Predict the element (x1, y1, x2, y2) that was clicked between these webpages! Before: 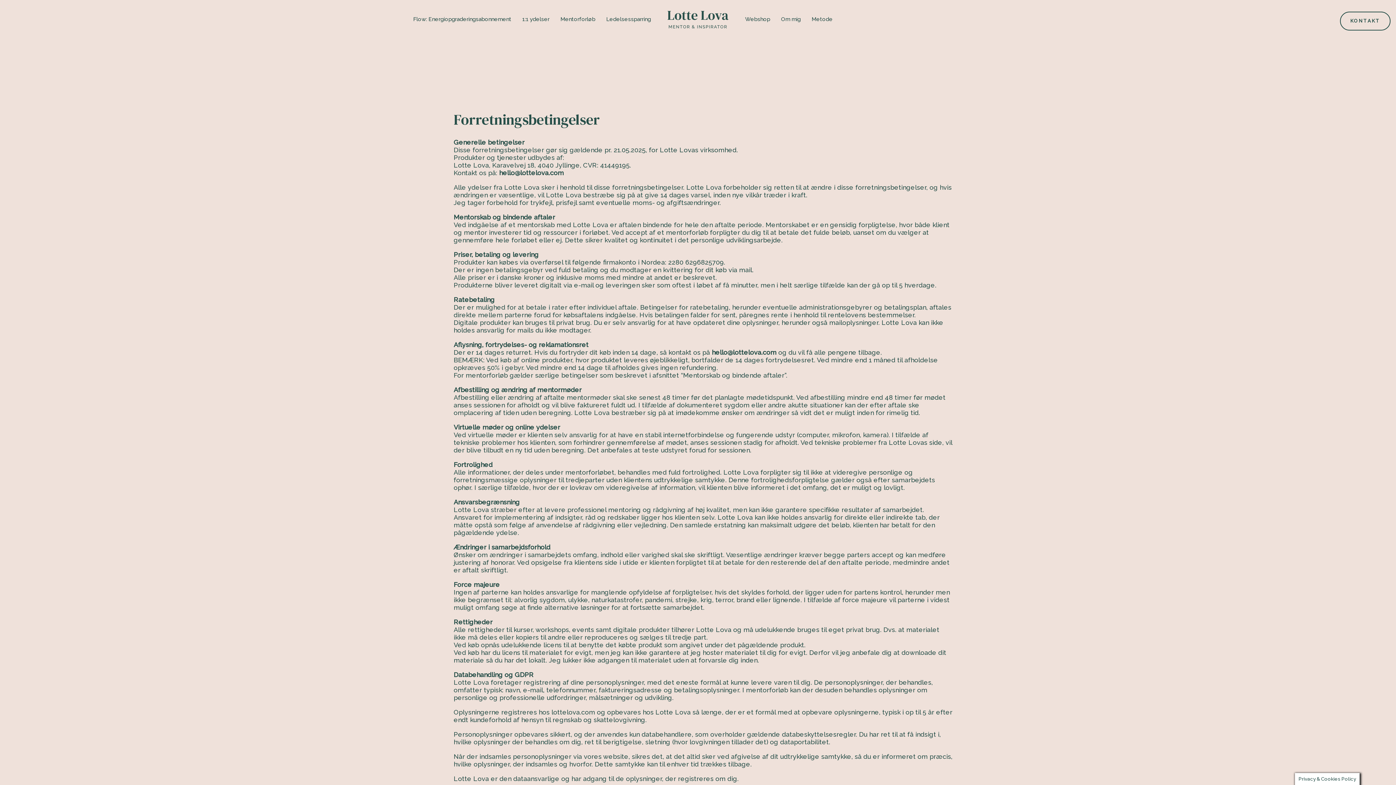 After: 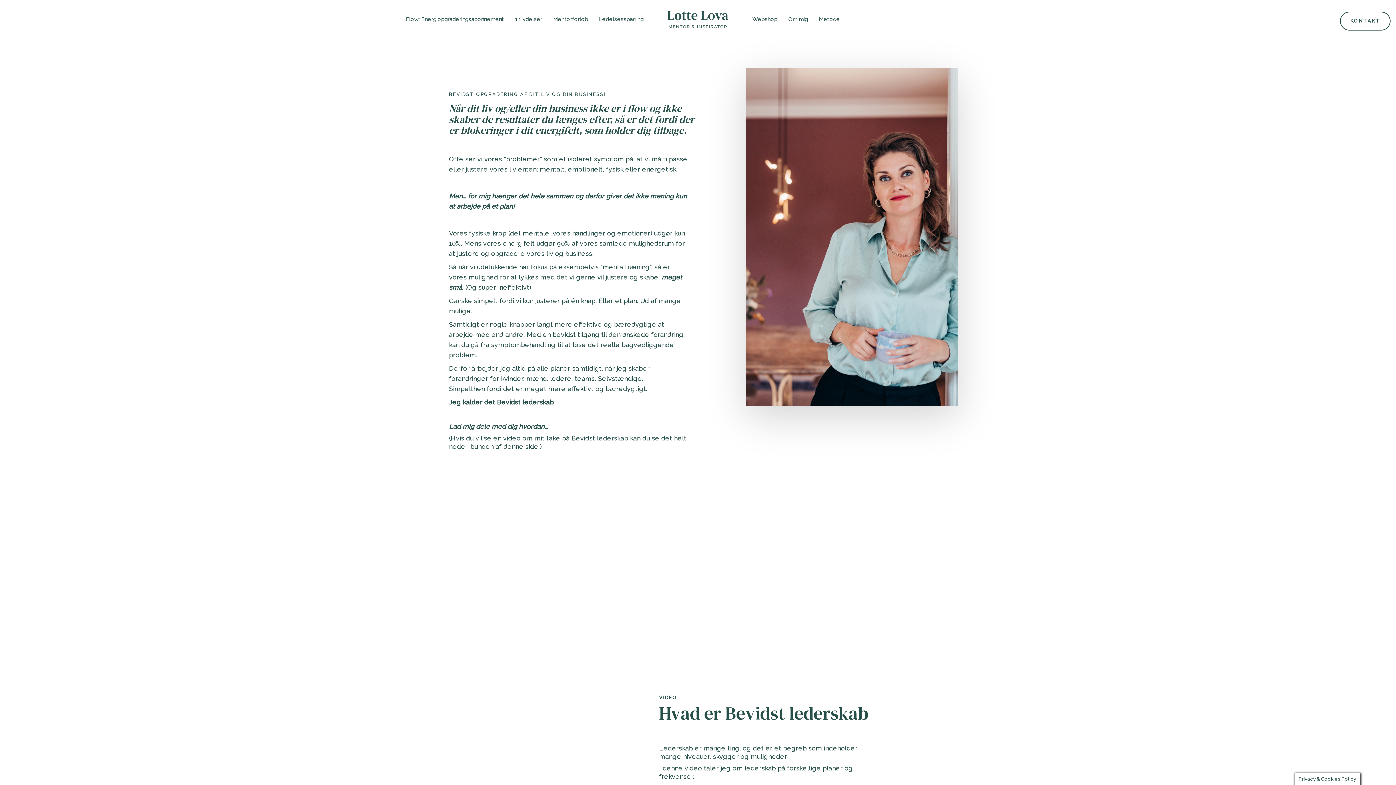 Action: bbox: (806, 0, 838, 38) label: Metode